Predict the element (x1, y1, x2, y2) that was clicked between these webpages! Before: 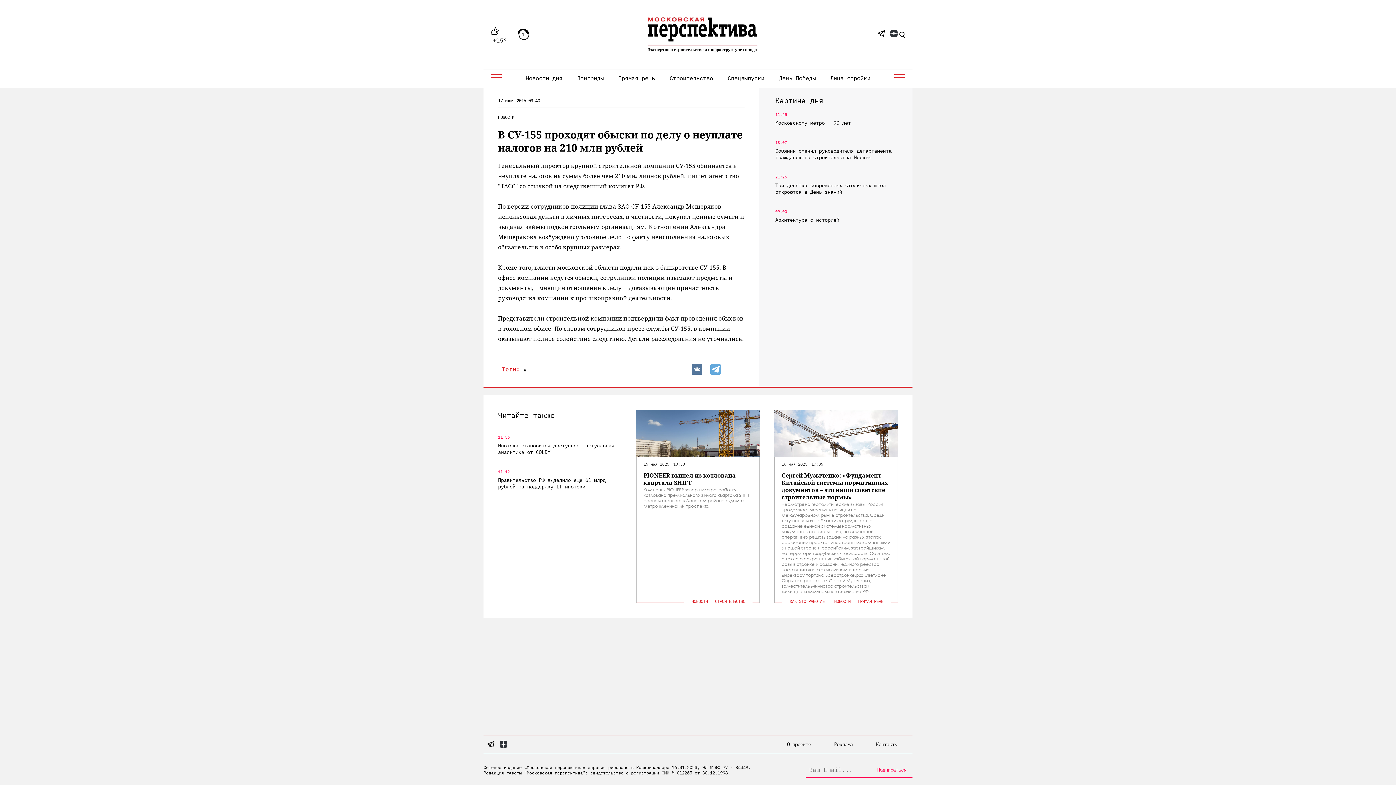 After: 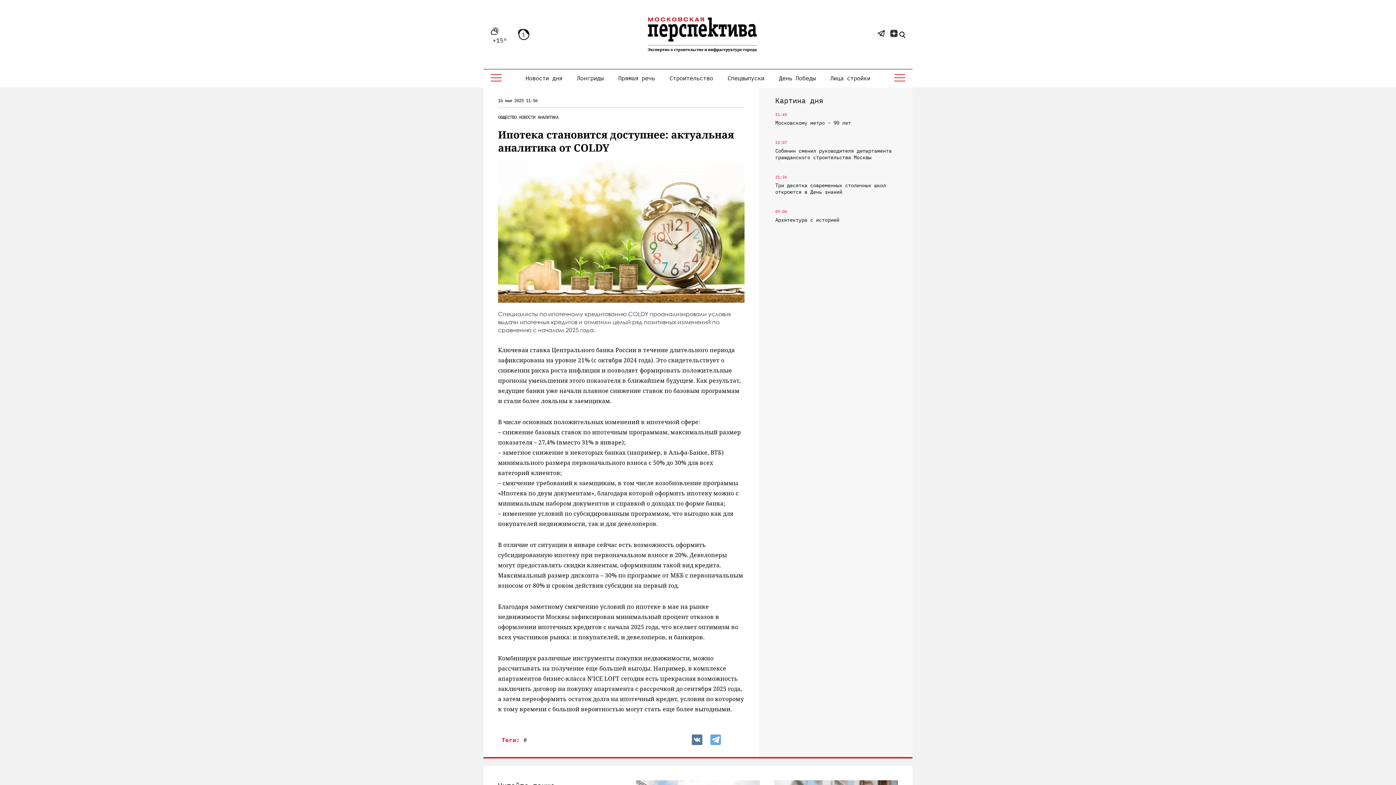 Action: label: Ипотека становится доступнее: актуальная аналитика от COLDY bbox: (498, 442, 621, 455)